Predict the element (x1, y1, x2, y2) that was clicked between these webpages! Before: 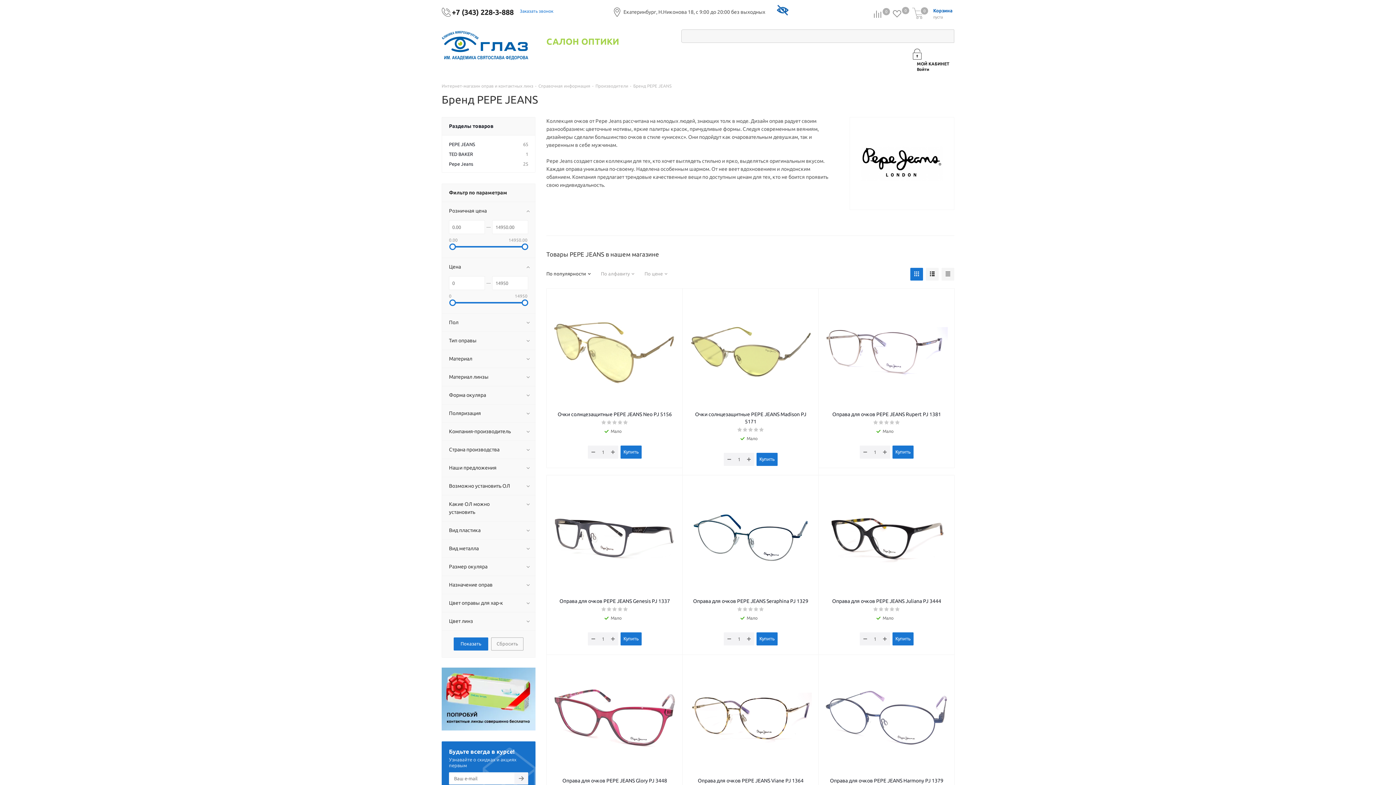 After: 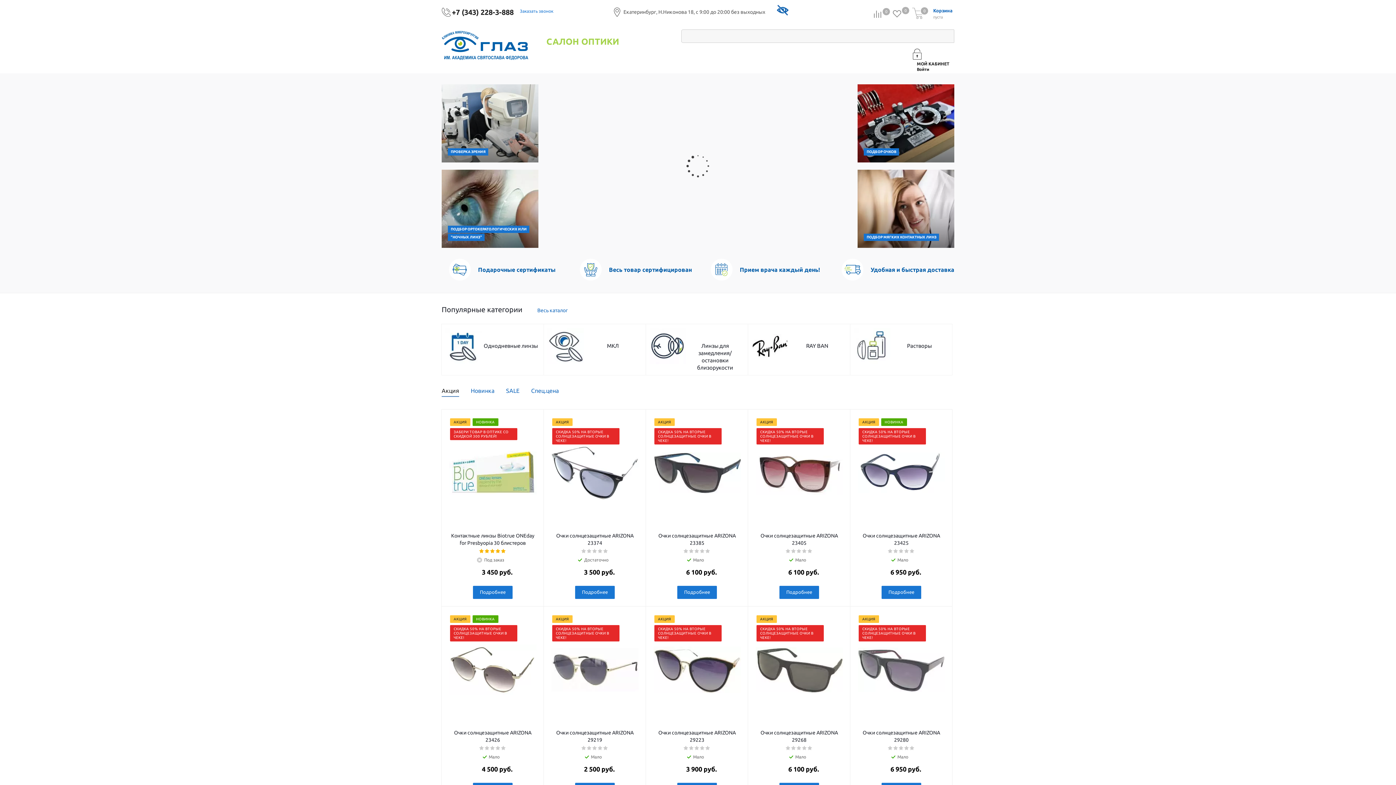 Action: bbox: (441, 30, 528, 60)